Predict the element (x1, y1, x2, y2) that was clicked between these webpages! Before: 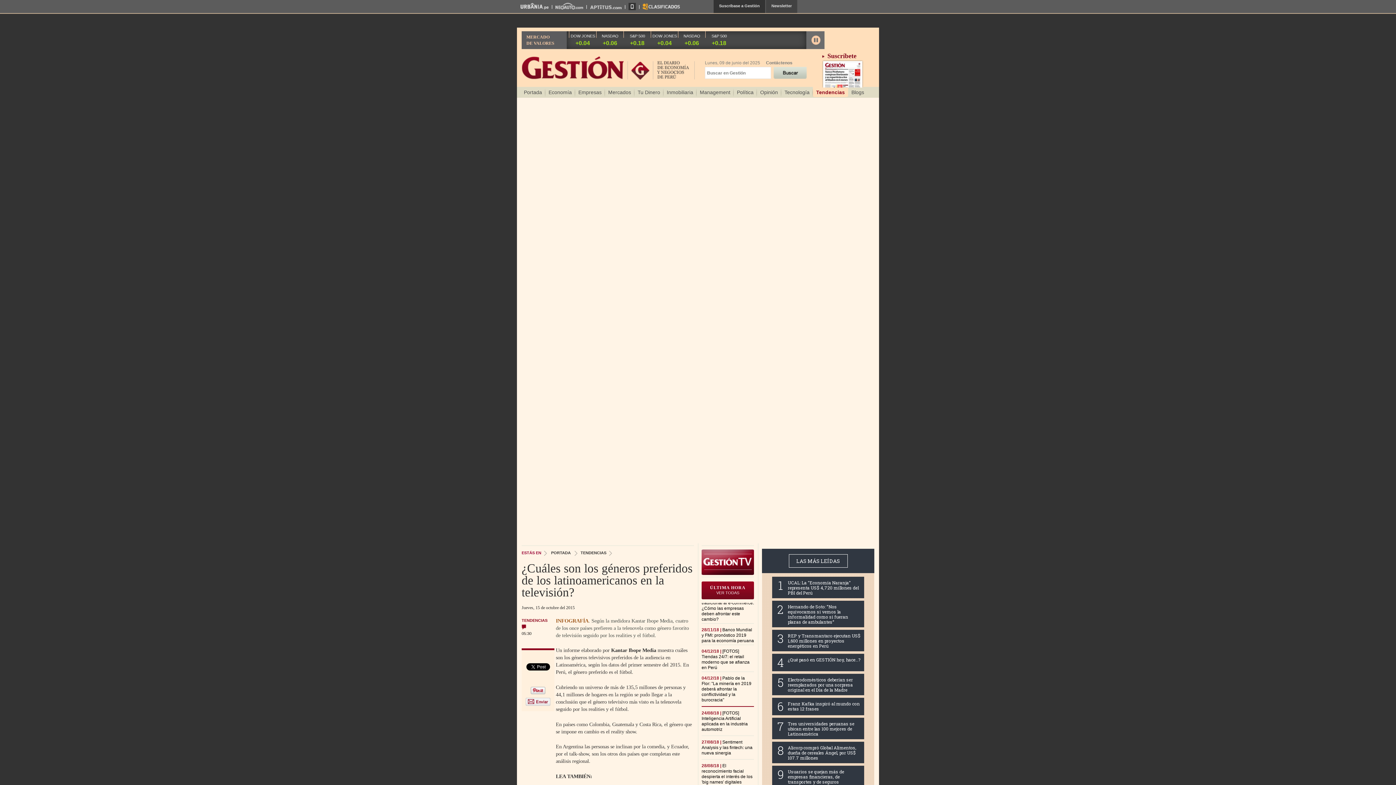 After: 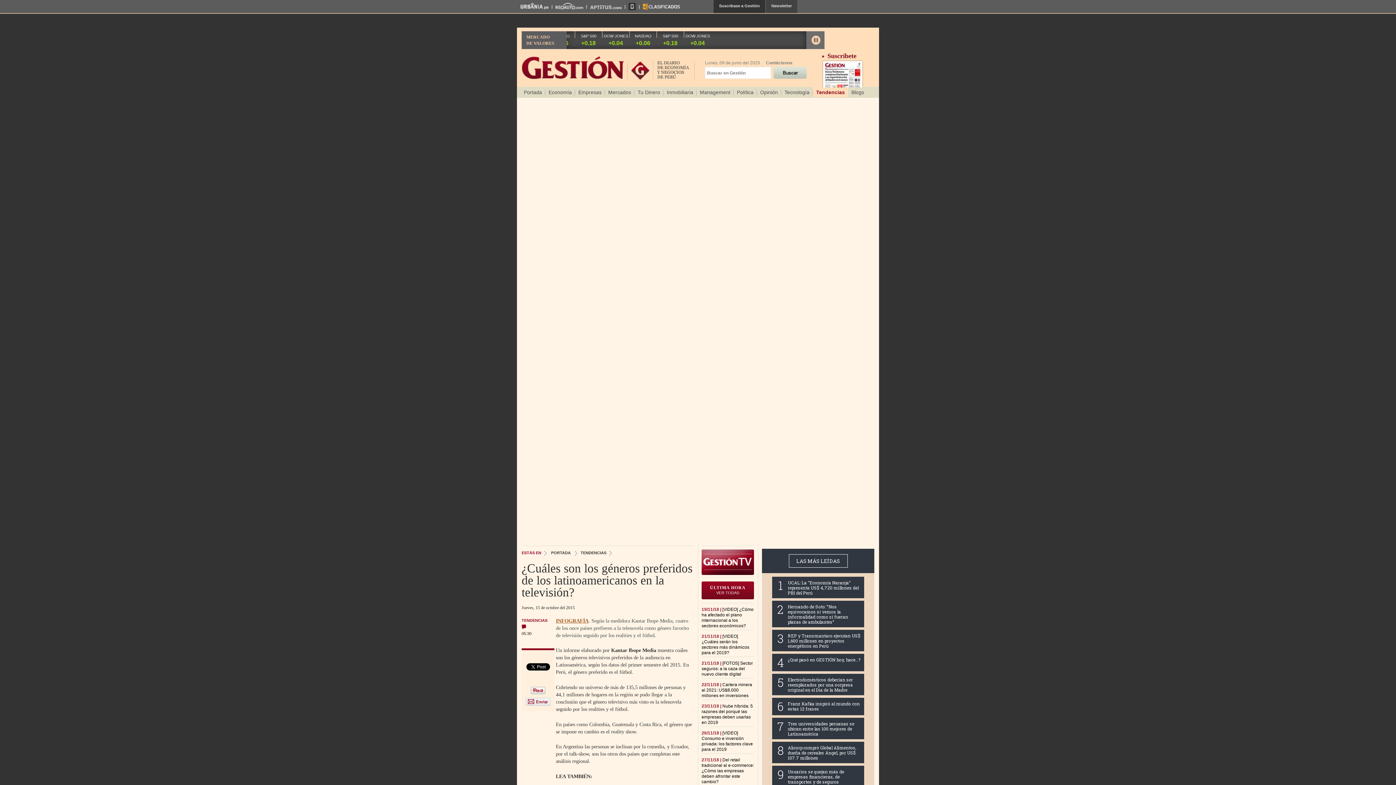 Action: bbox: (556, 618, 588, 623) label: INFOGRAFÍA